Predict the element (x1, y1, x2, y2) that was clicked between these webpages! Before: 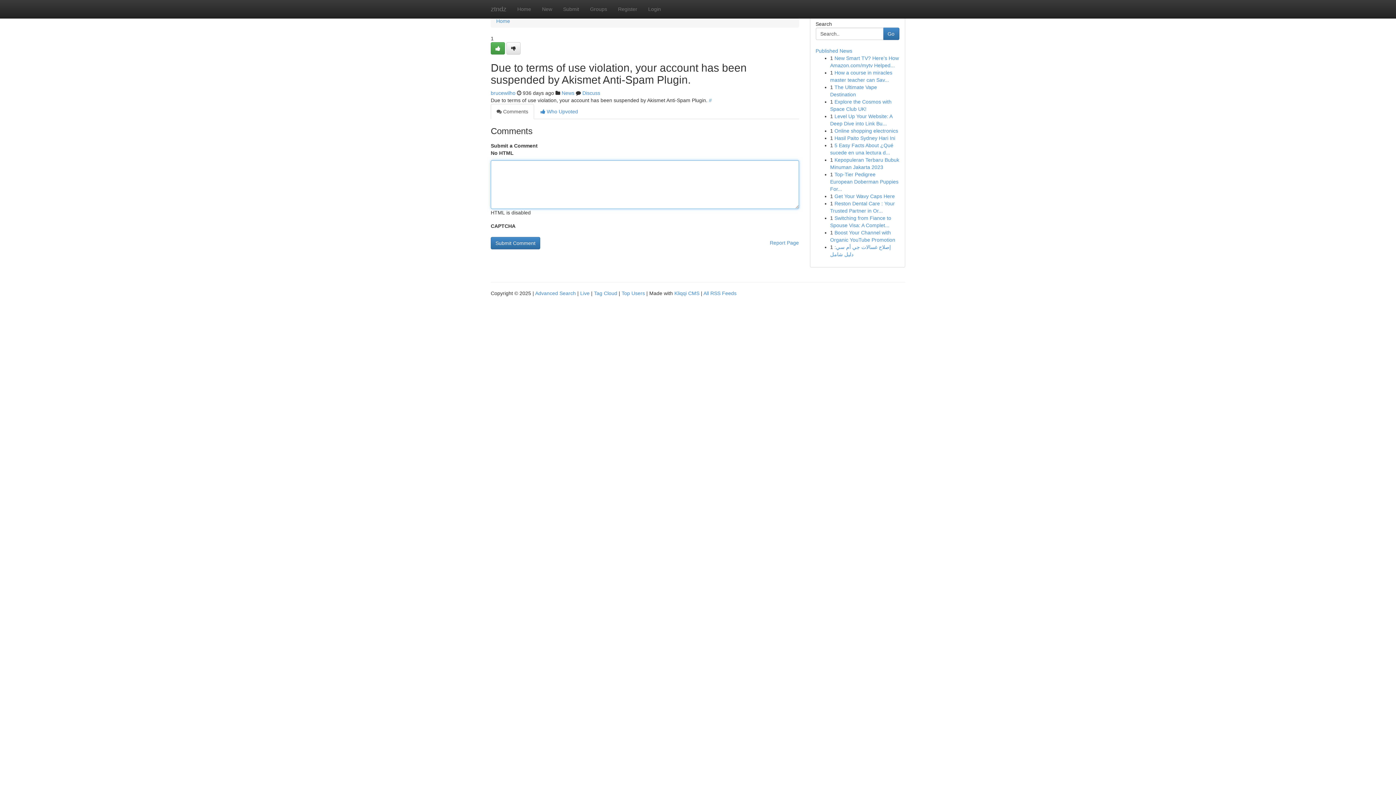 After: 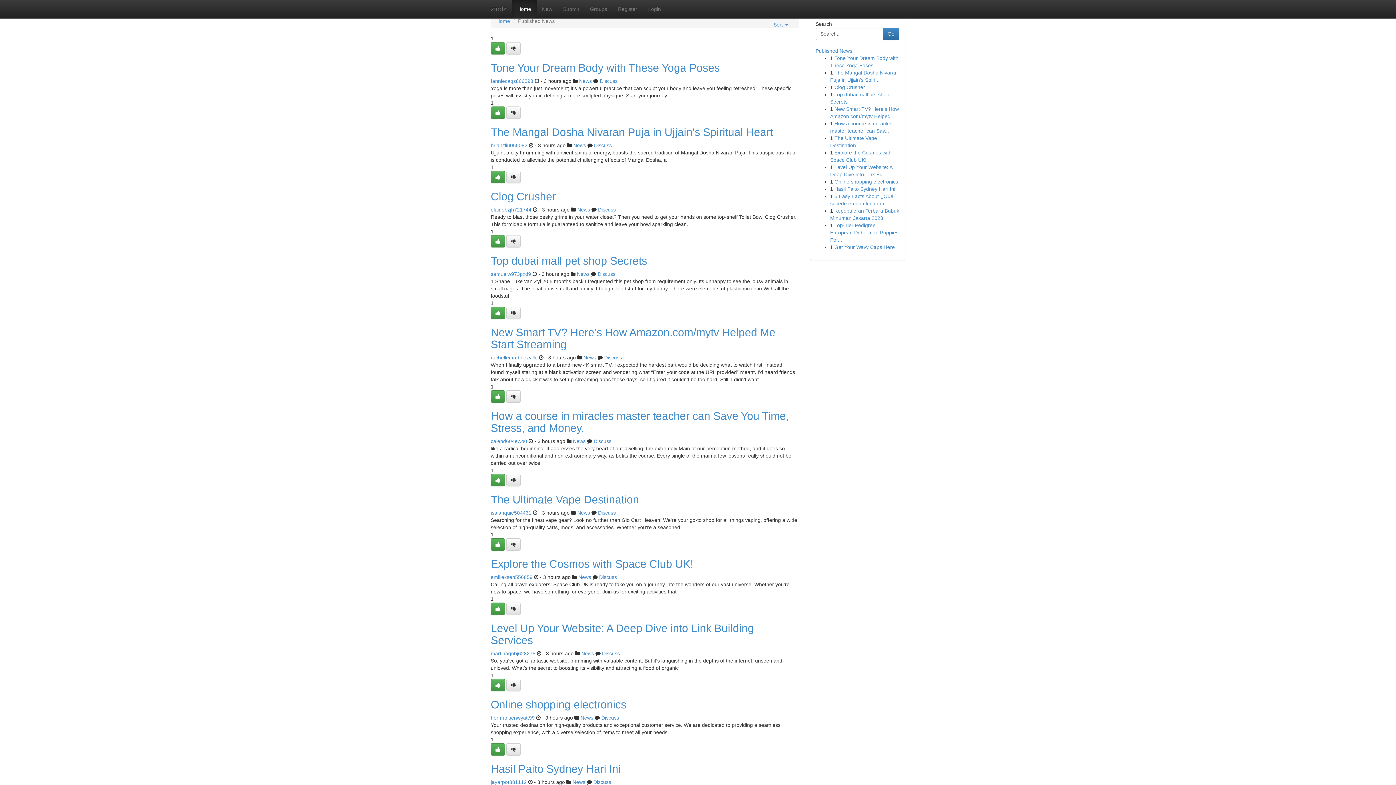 Action: bbox: (621, 290, 645, 296) label: Top Users